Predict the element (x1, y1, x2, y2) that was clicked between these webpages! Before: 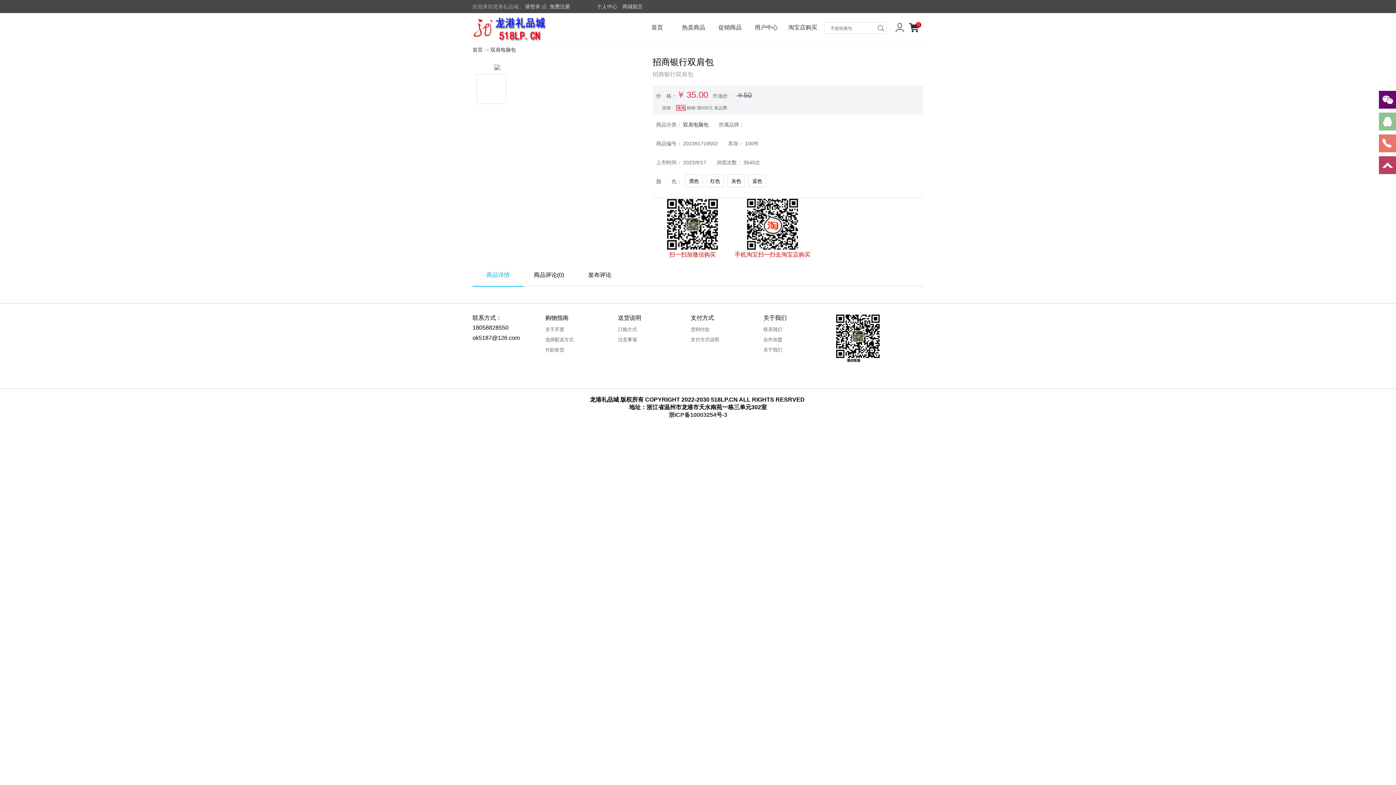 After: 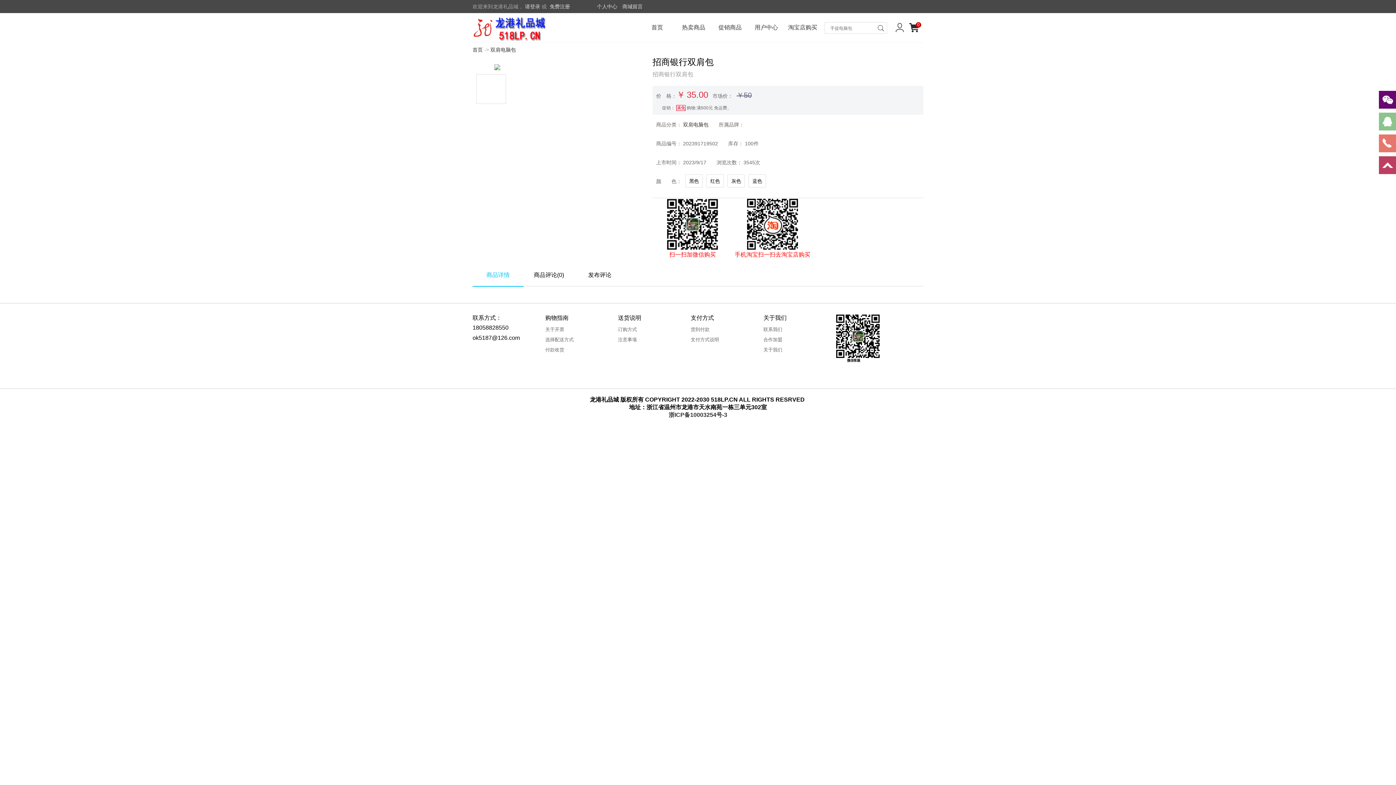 Action: label: 浙ICP备10003254号-3 bbox: (668, 412, 727, 418)